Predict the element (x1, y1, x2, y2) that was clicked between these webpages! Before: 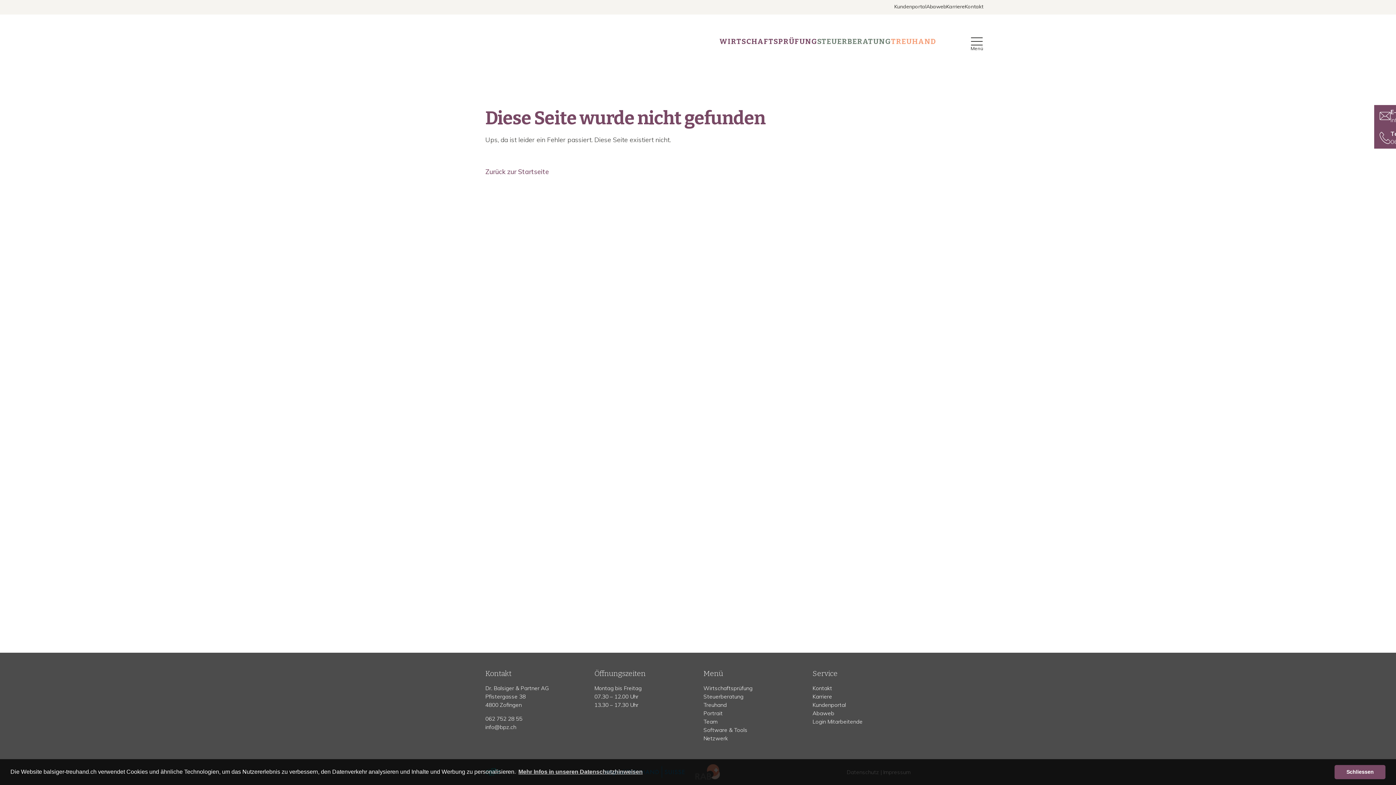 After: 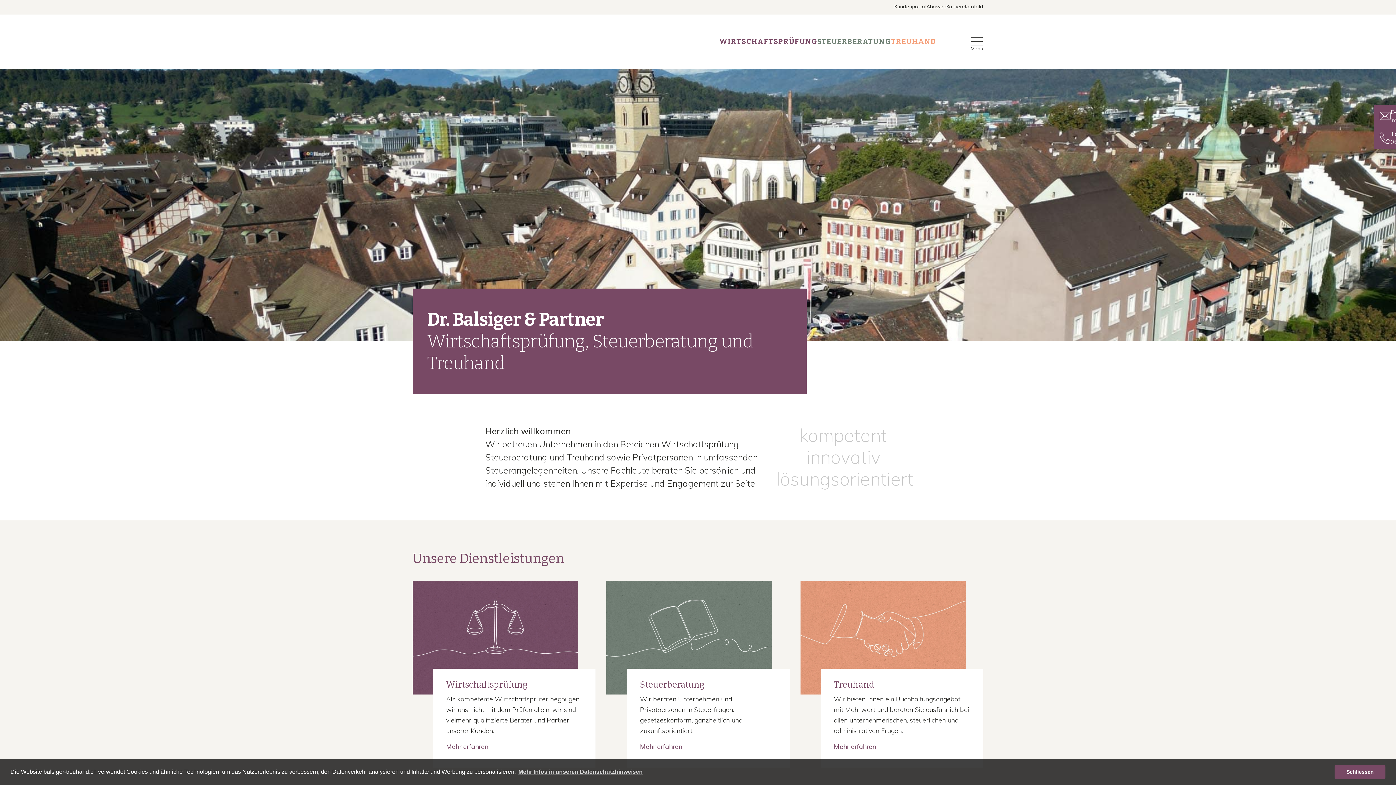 Action: bbox: (485, 166, 567, 177) label: Zurück zur Startseite